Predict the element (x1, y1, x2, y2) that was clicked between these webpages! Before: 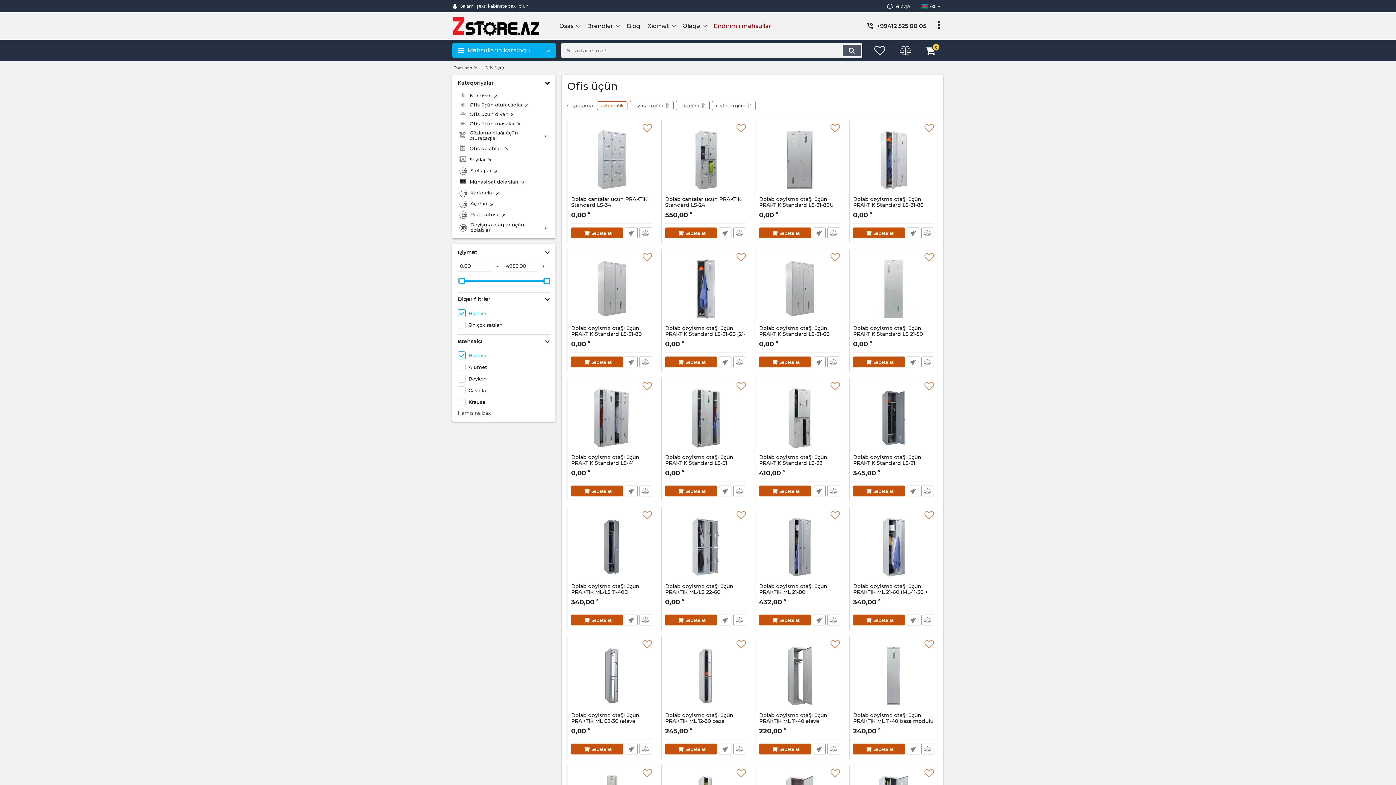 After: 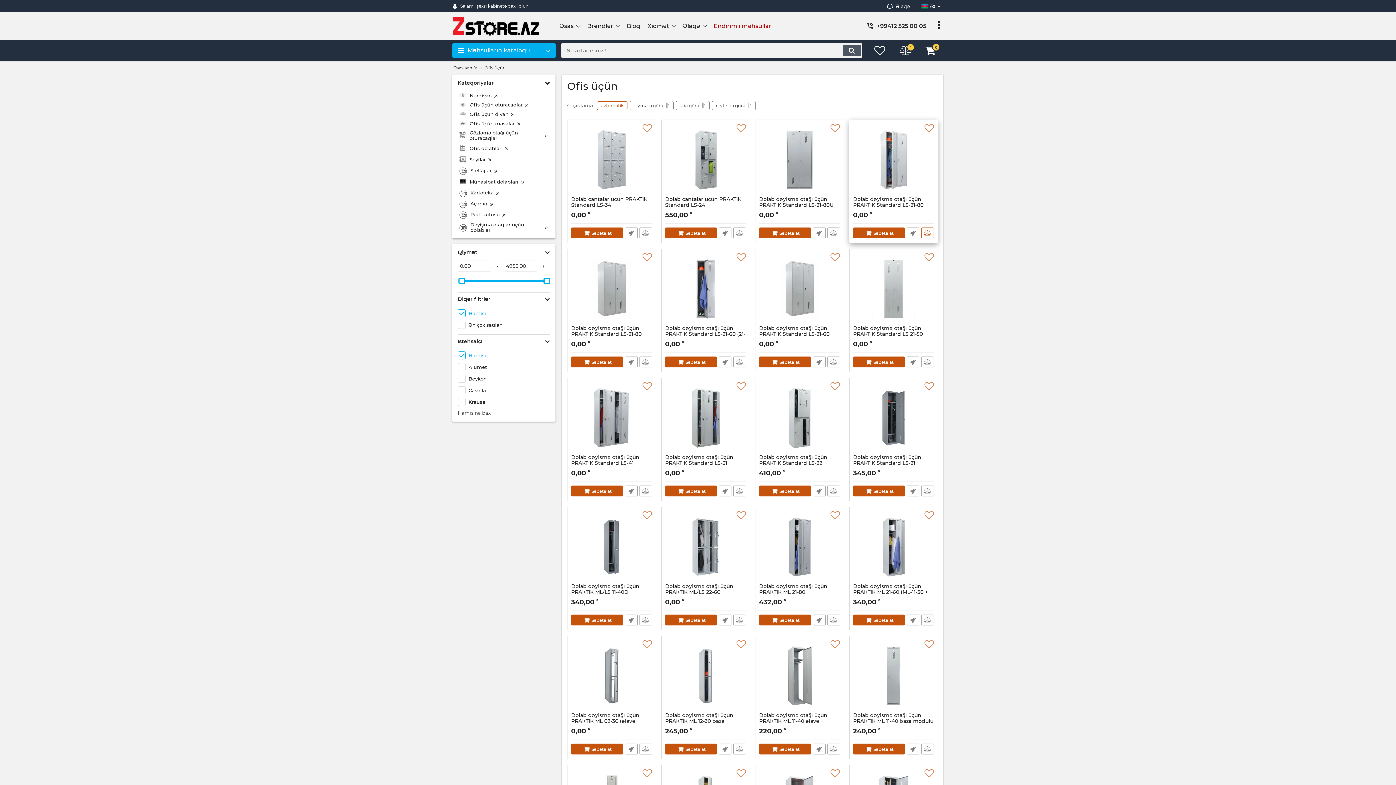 Action: bbox: (921, 227, 934, 238)